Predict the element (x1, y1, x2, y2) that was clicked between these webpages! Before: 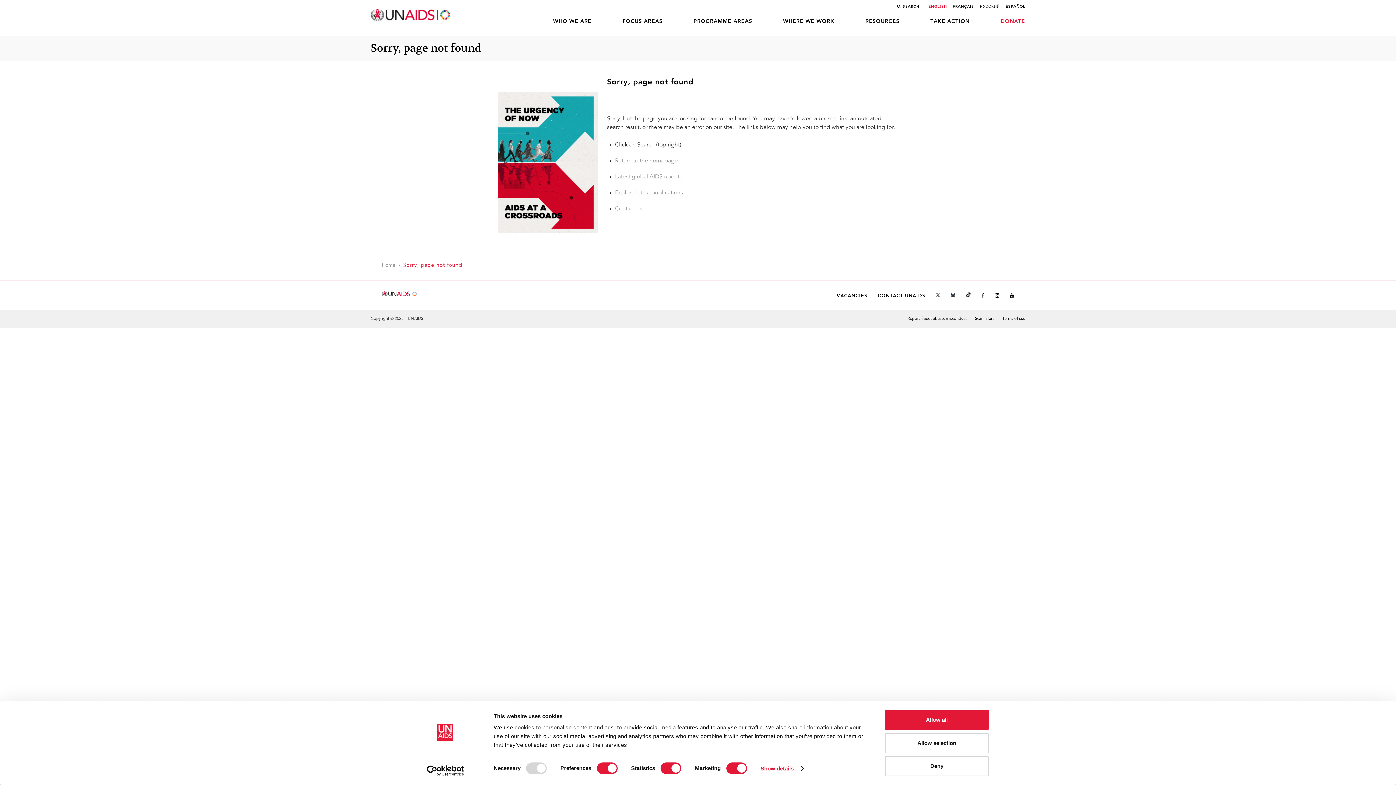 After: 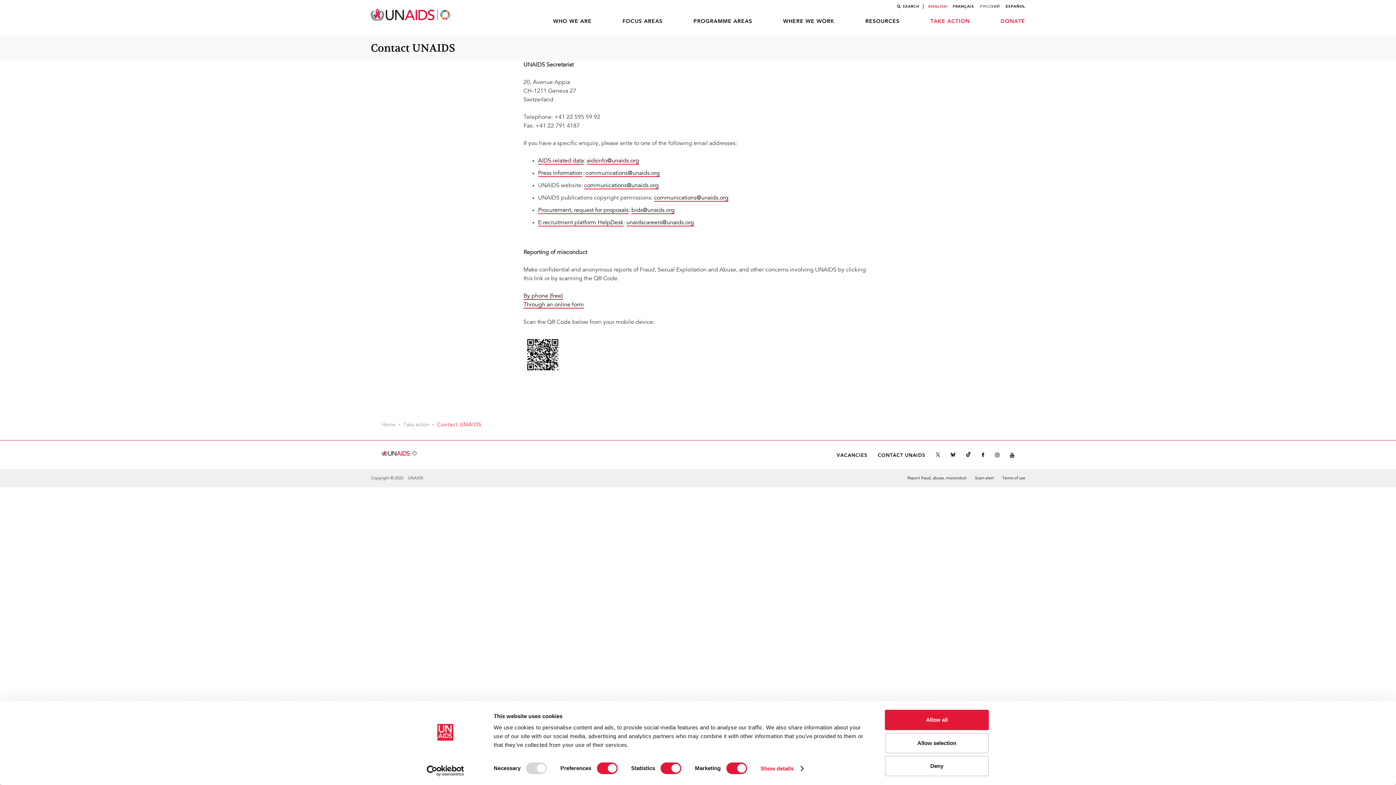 Action: bbox: (615, 206, 642, 212) label: Contact us